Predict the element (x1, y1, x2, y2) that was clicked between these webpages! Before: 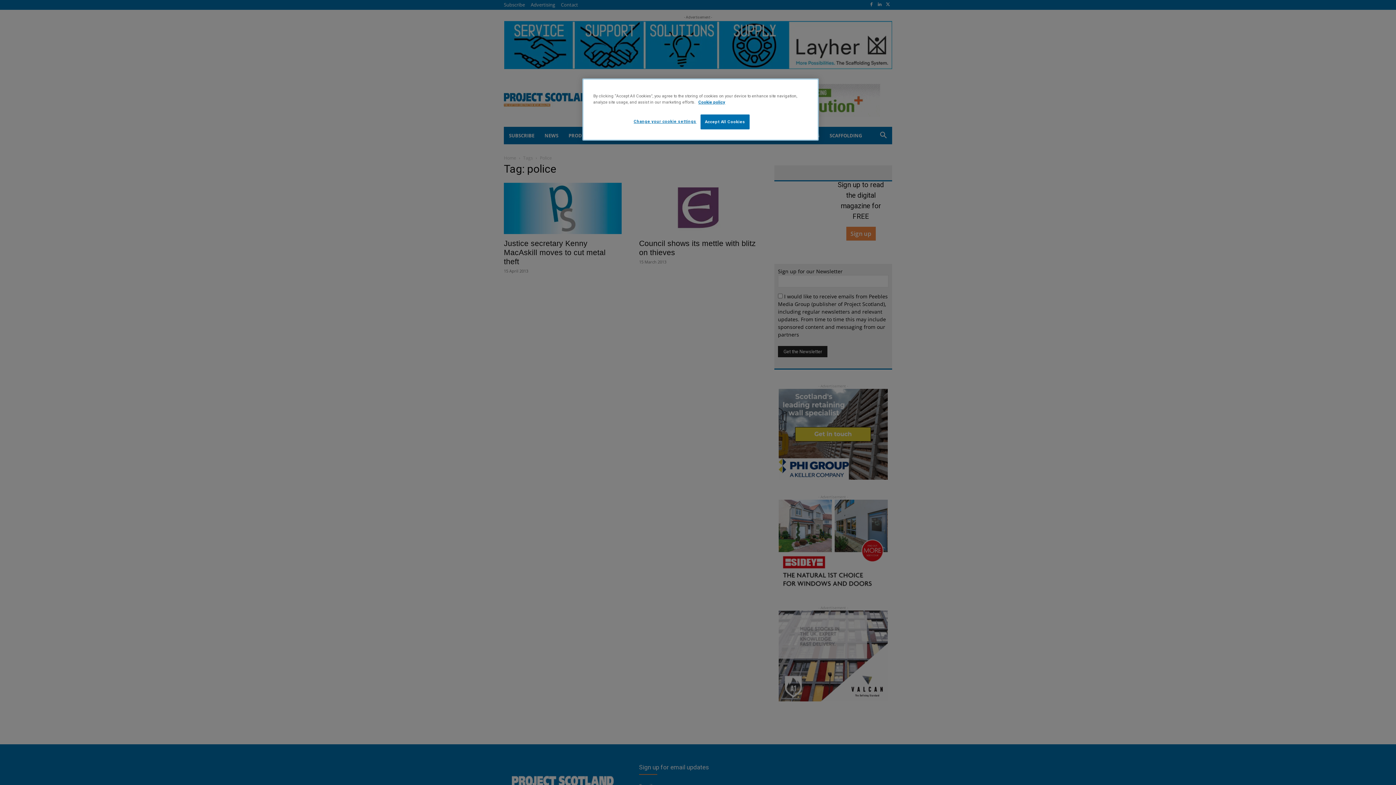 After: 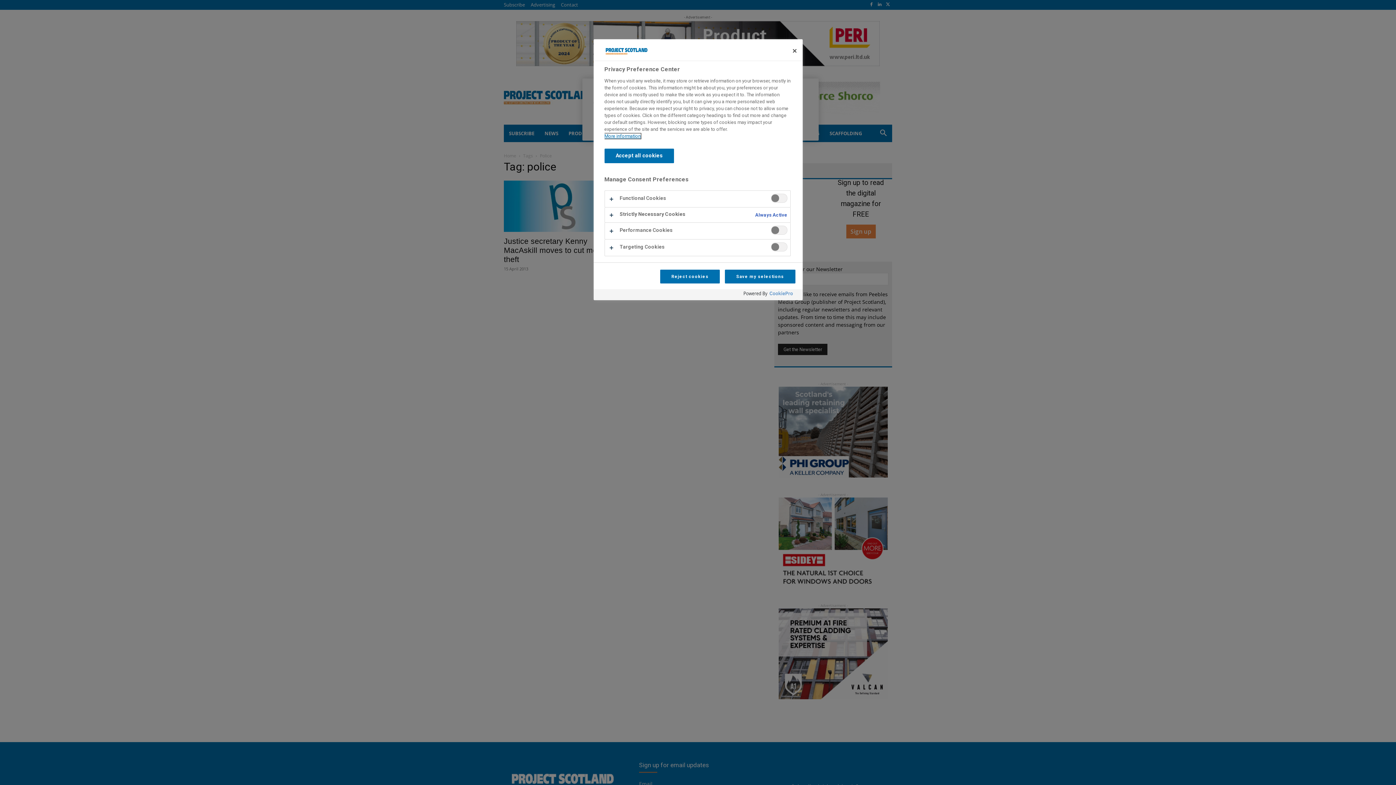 Action: label: Change your cookie settings bbox: (633, 114, 696, 128)